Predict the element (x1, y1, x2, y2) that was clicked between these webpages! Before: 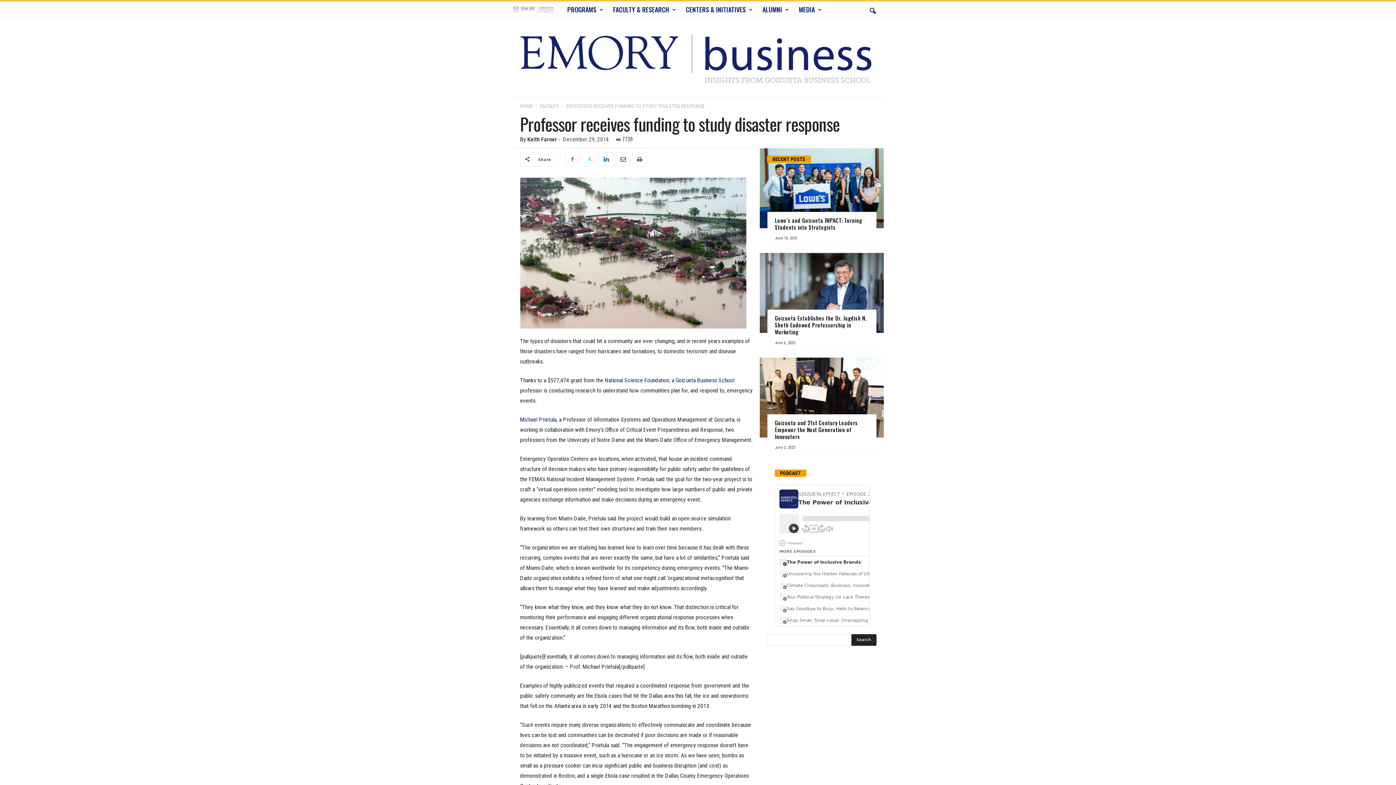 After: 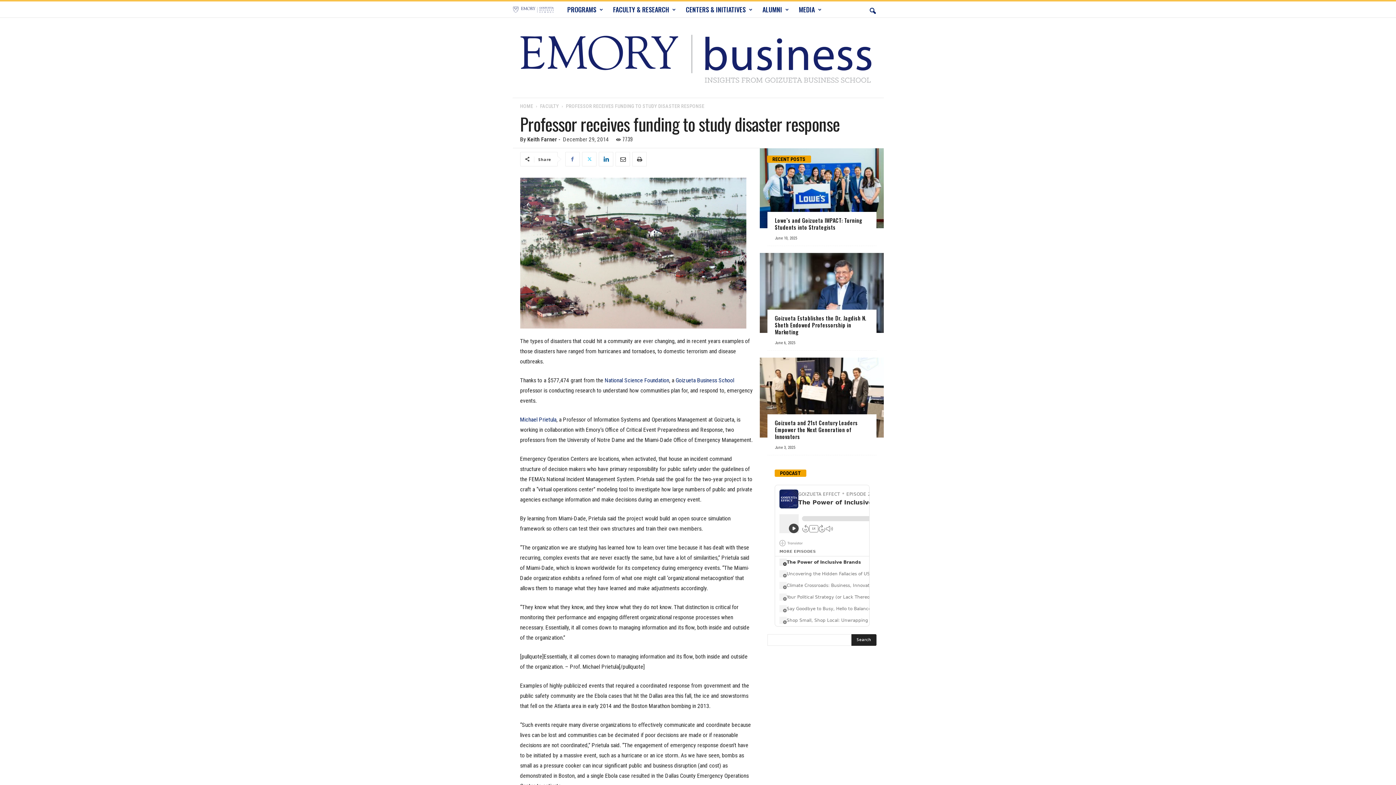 Action: label: PODCAST bbox: (774, 469, 806, 477)